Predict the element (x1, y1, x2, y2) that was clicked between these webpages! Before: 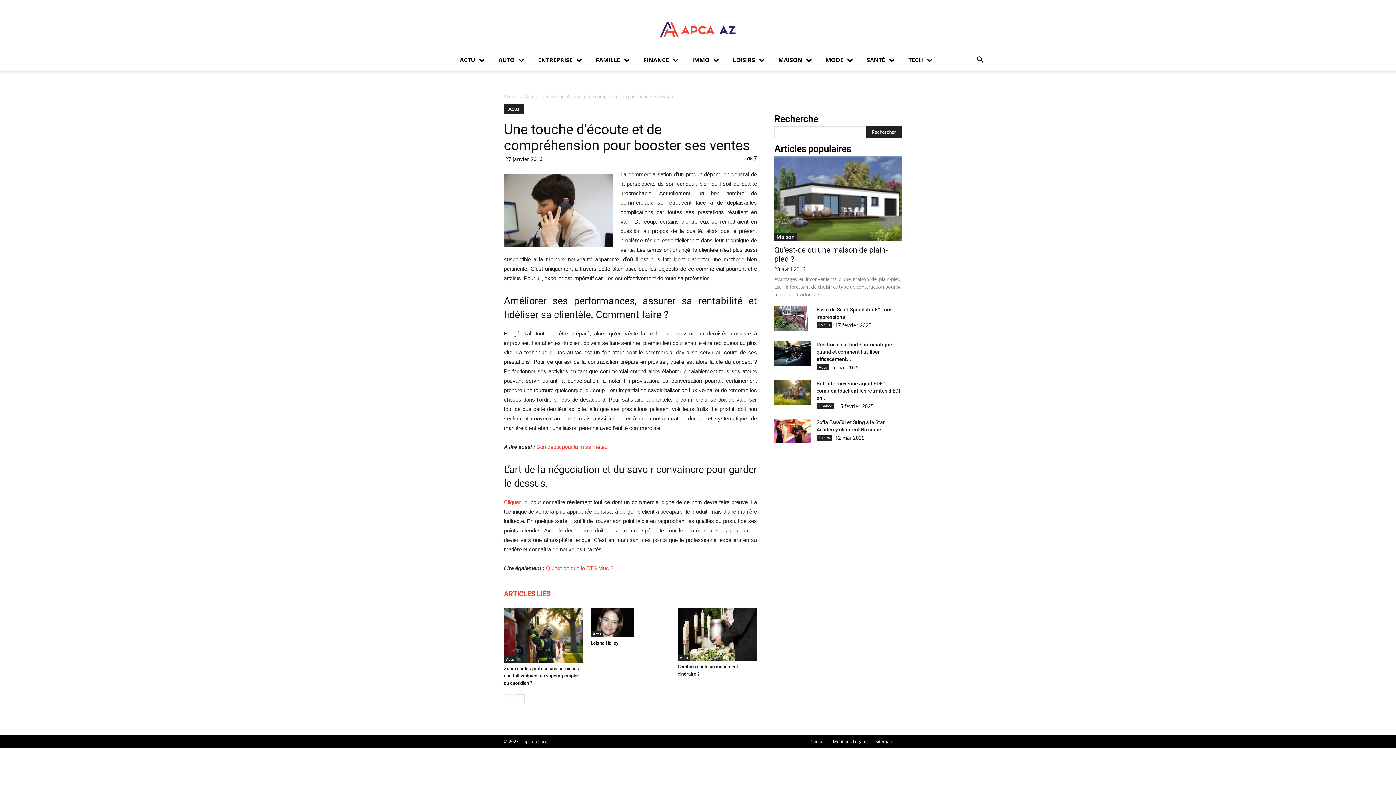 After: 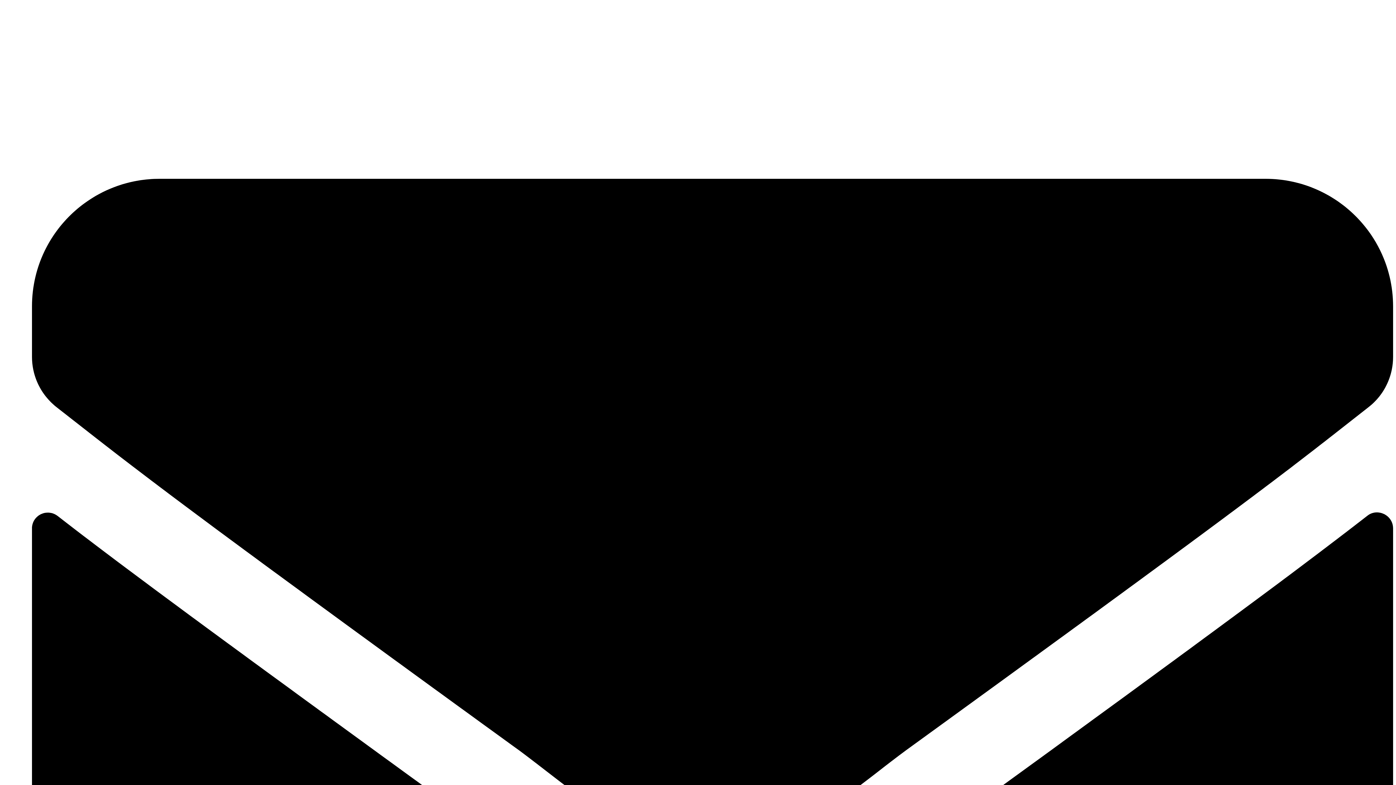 Action: bbox: (504, 499, 528, 505) label: Cliquez ici